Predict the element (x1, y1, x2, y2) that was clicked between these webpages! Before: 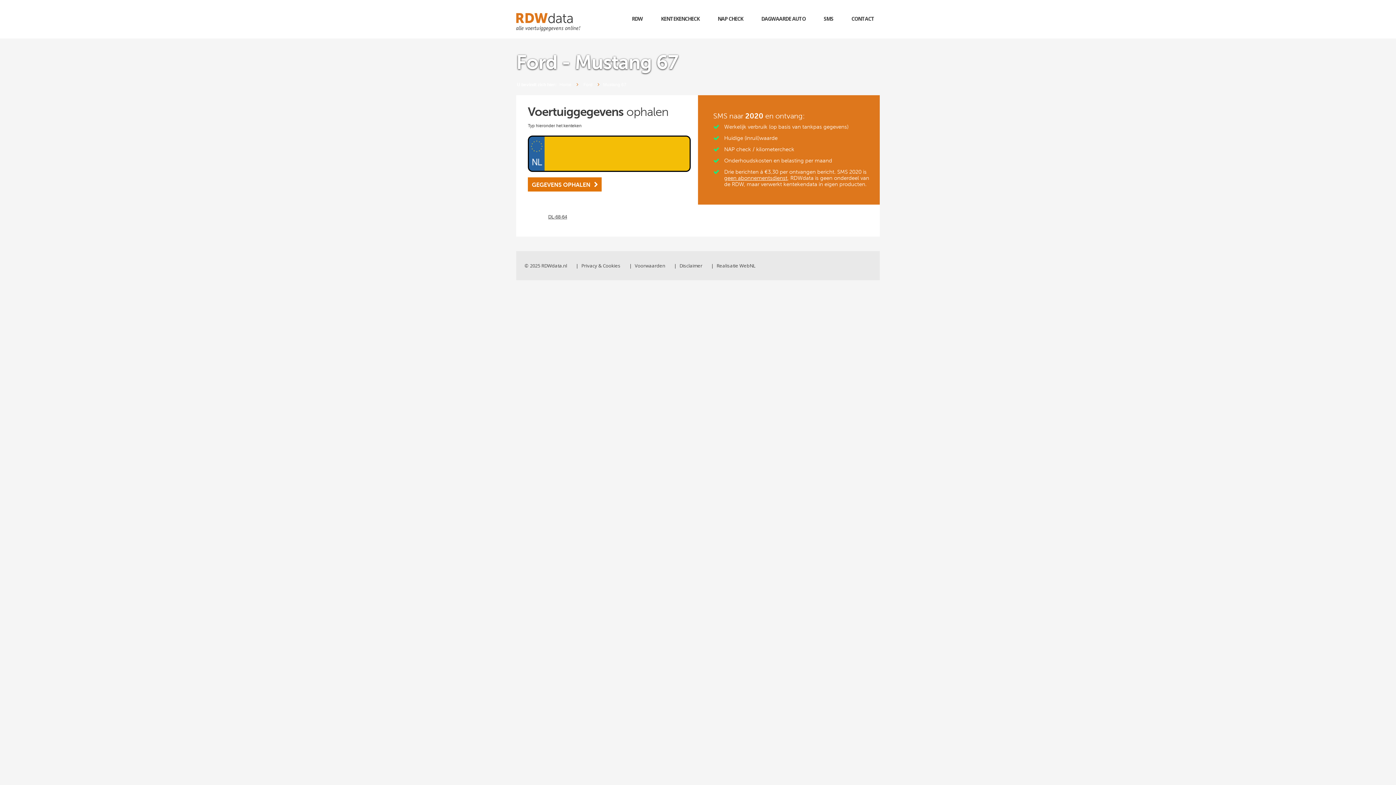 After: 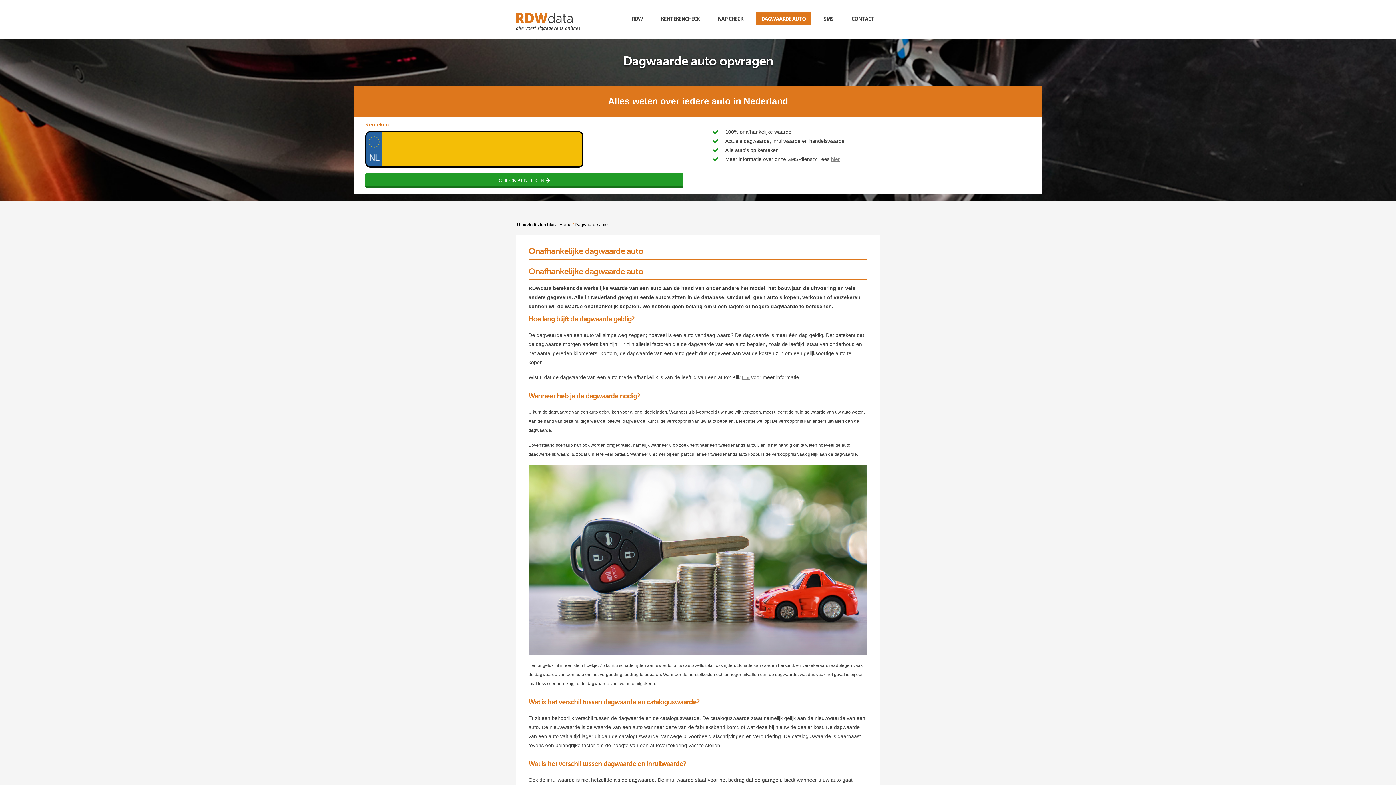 Action: bbox: (756, 12, 811, 25) label: DAGWAARDE AUTO